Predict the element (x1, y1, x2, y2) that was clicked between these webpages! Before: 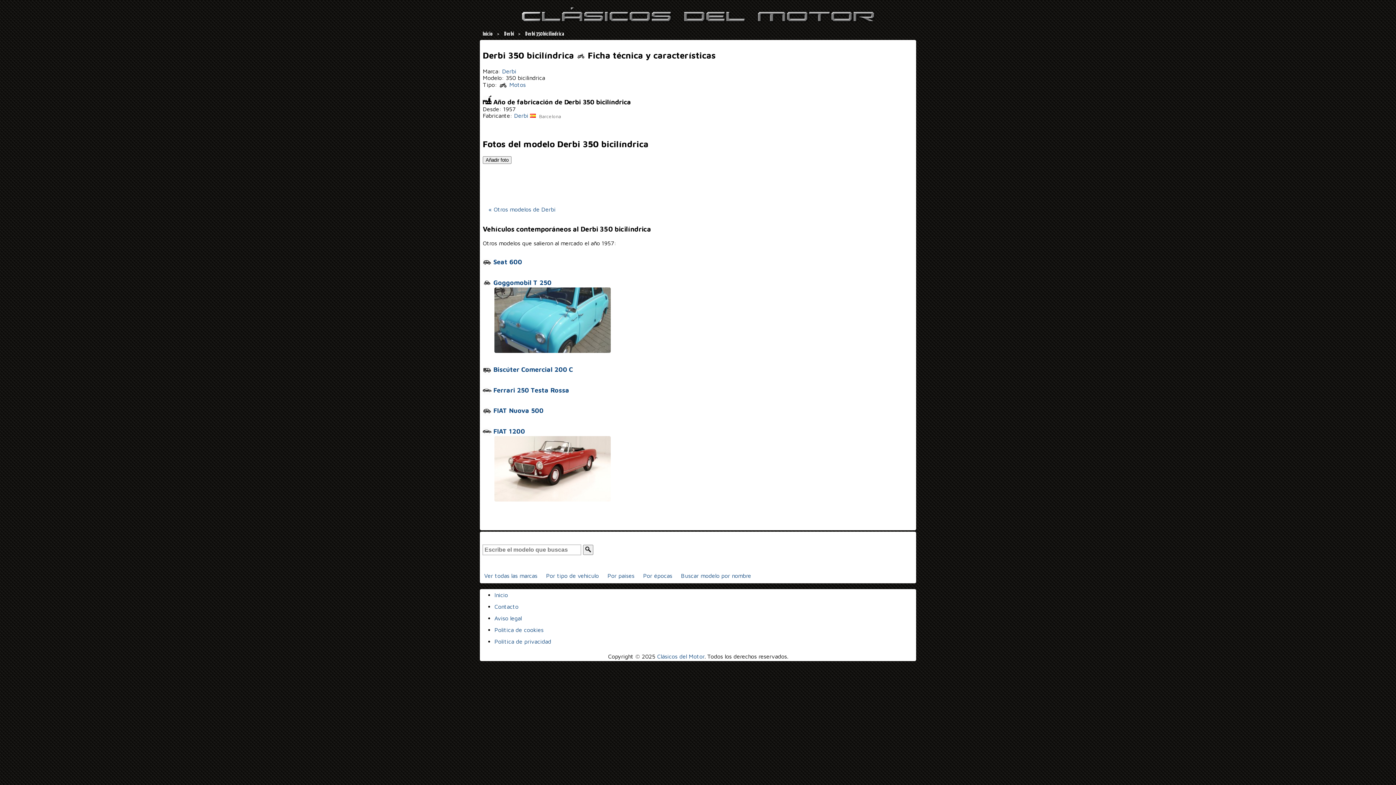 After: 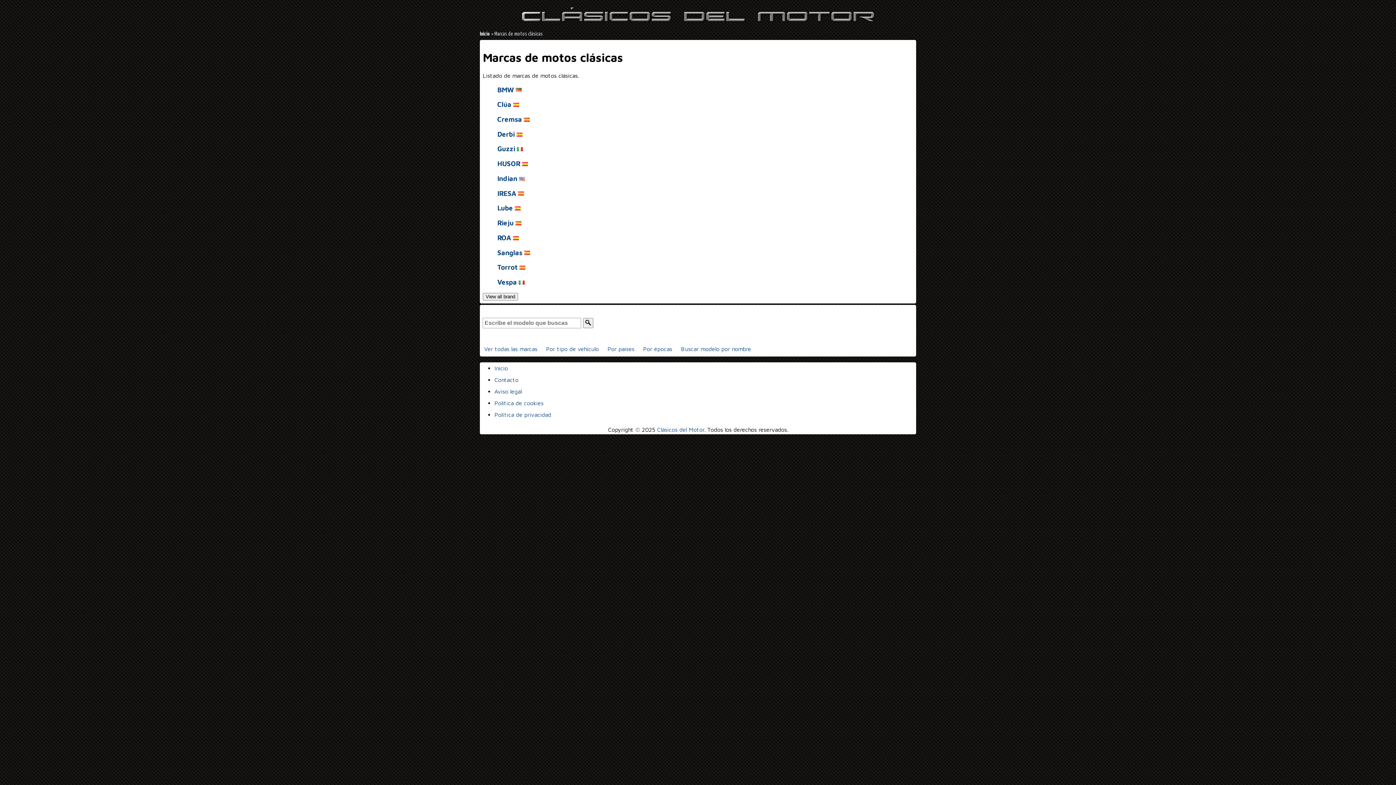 Action: label:  Motos bbox: (498, 81, 525, 87)